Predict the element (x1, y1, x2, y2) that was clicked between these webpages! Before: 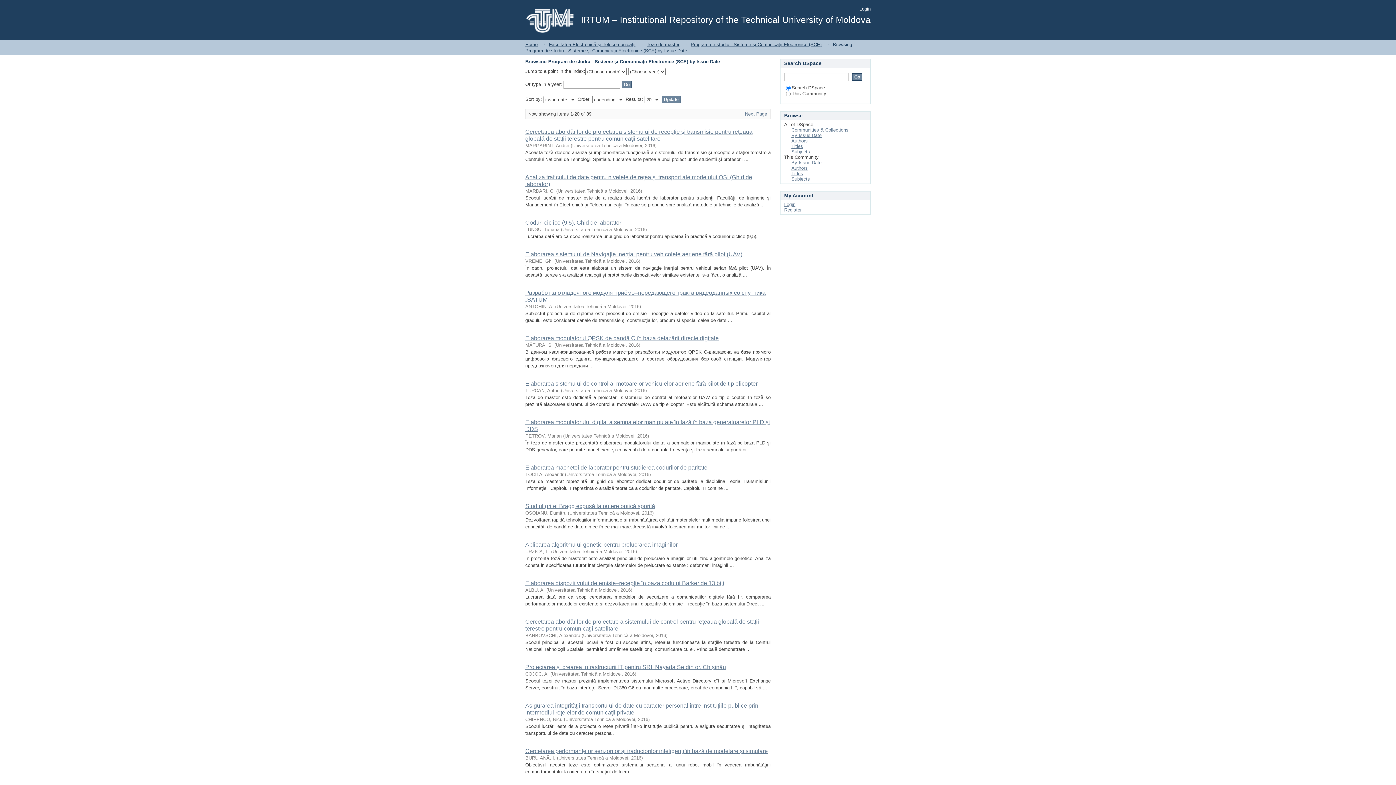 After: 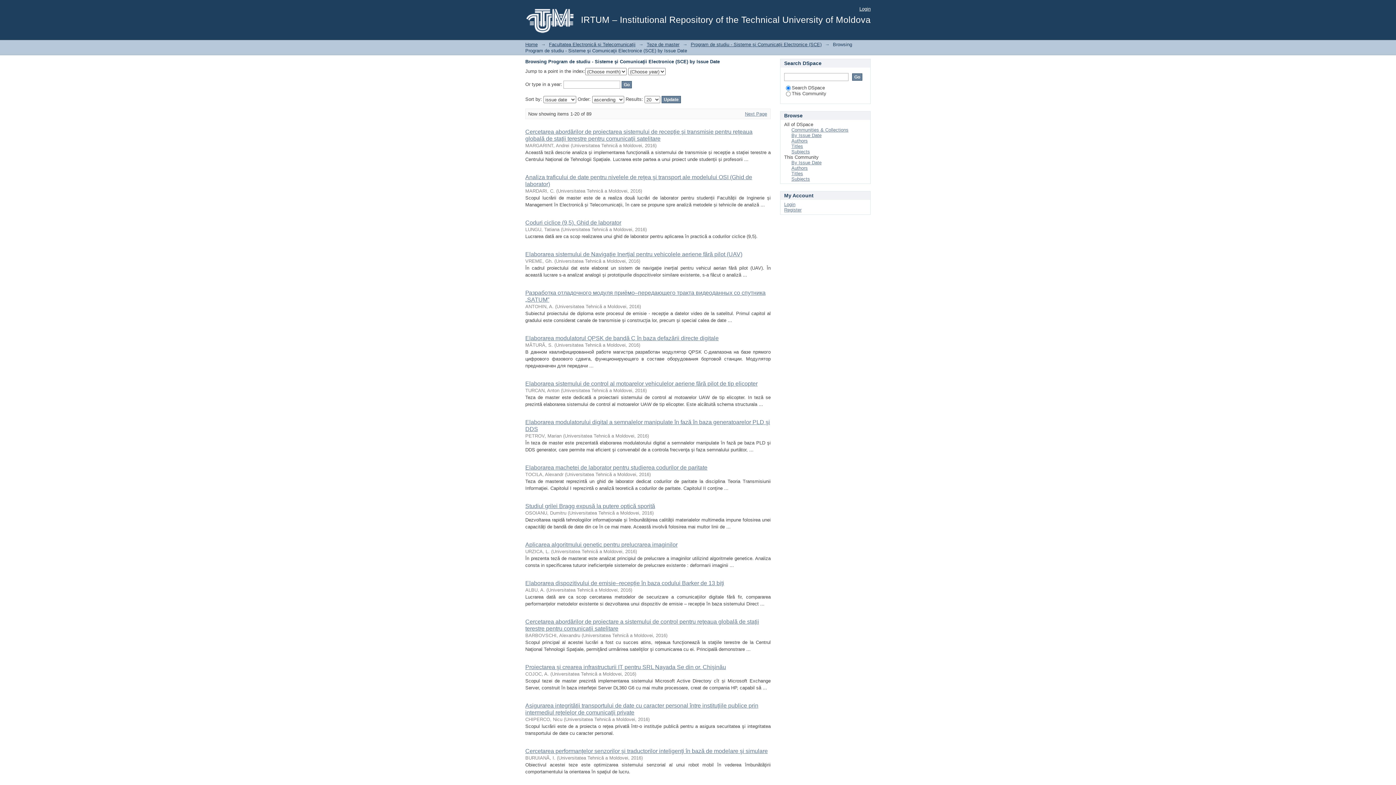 Action: bbox: (791, 160, 821, 165) label: By Issue Date